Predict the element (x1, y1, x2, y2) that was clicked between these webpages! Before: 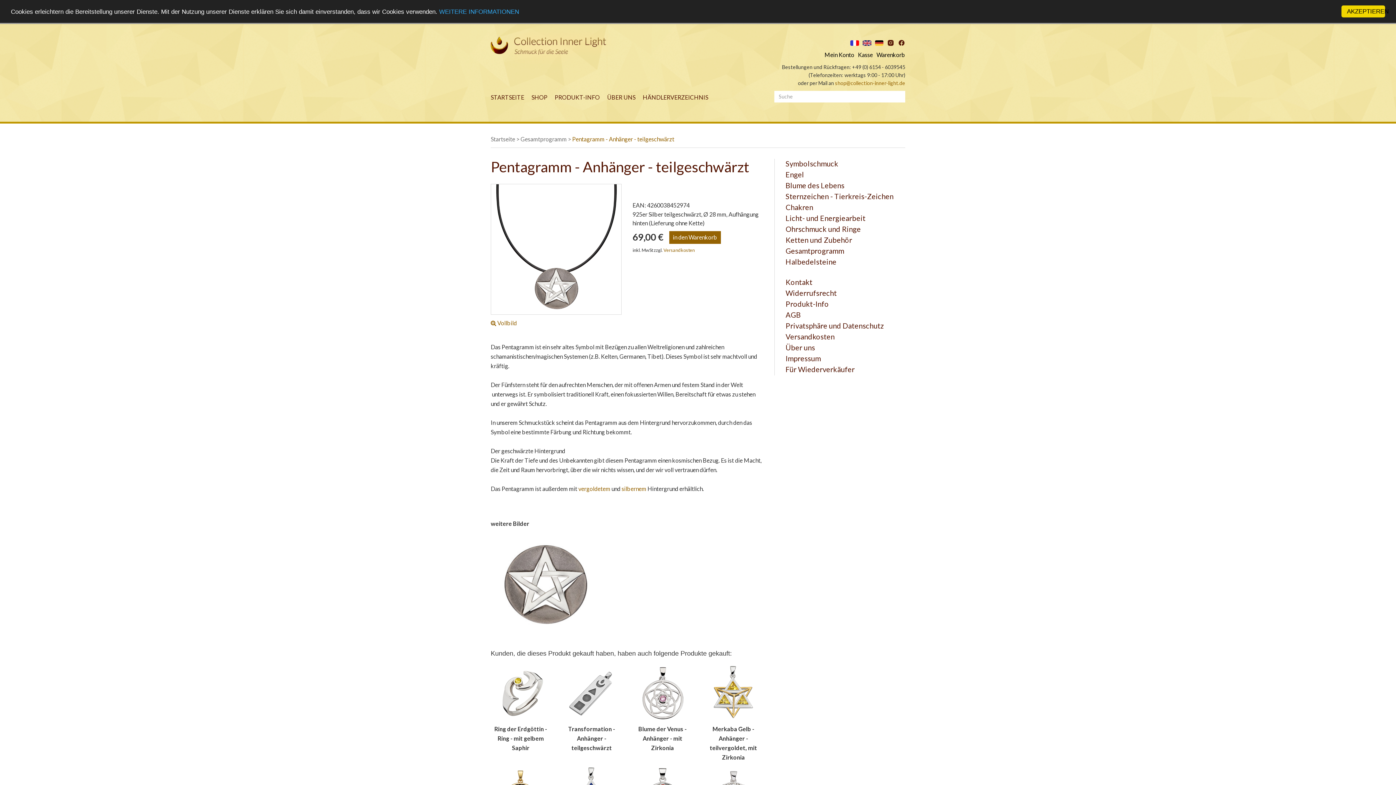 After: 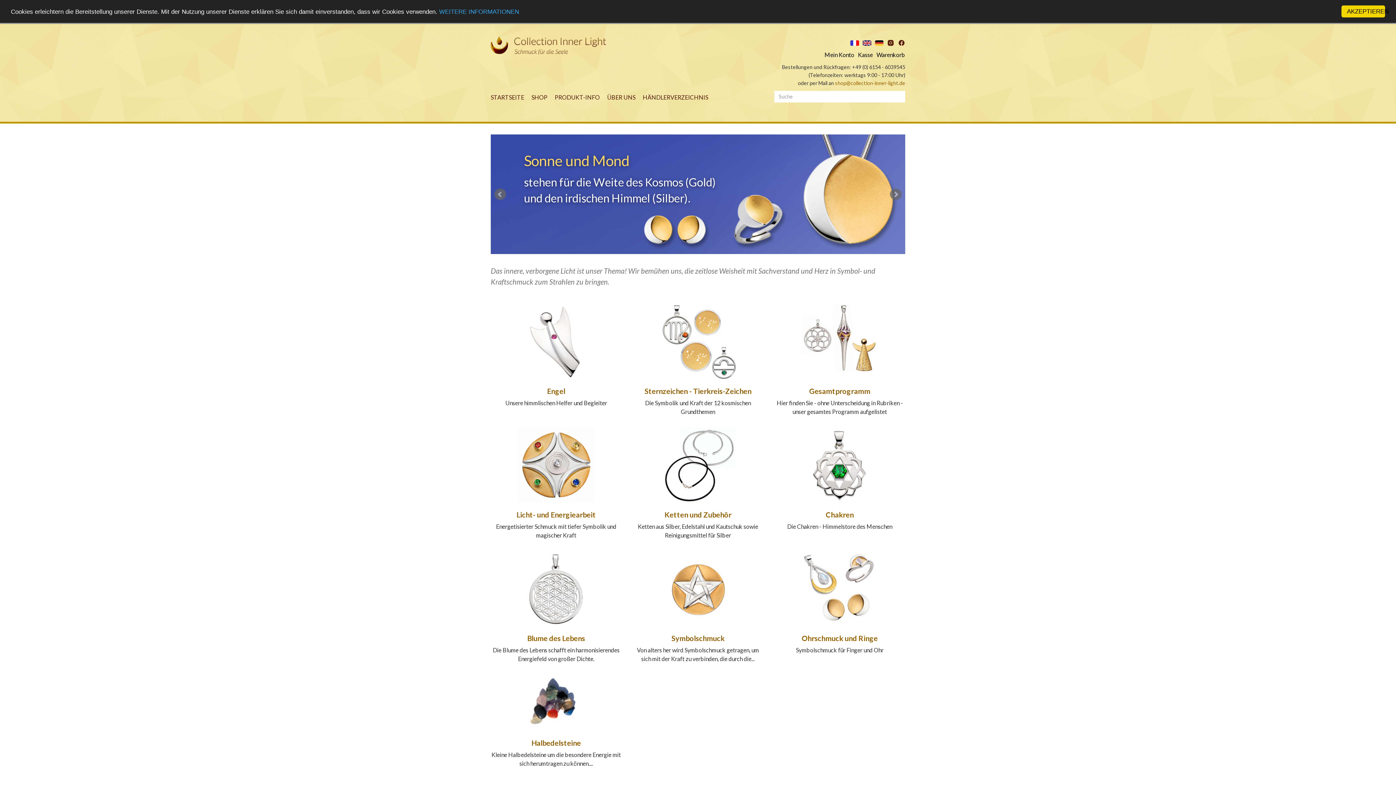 Action: bbox: (490, 29, 728, 70)